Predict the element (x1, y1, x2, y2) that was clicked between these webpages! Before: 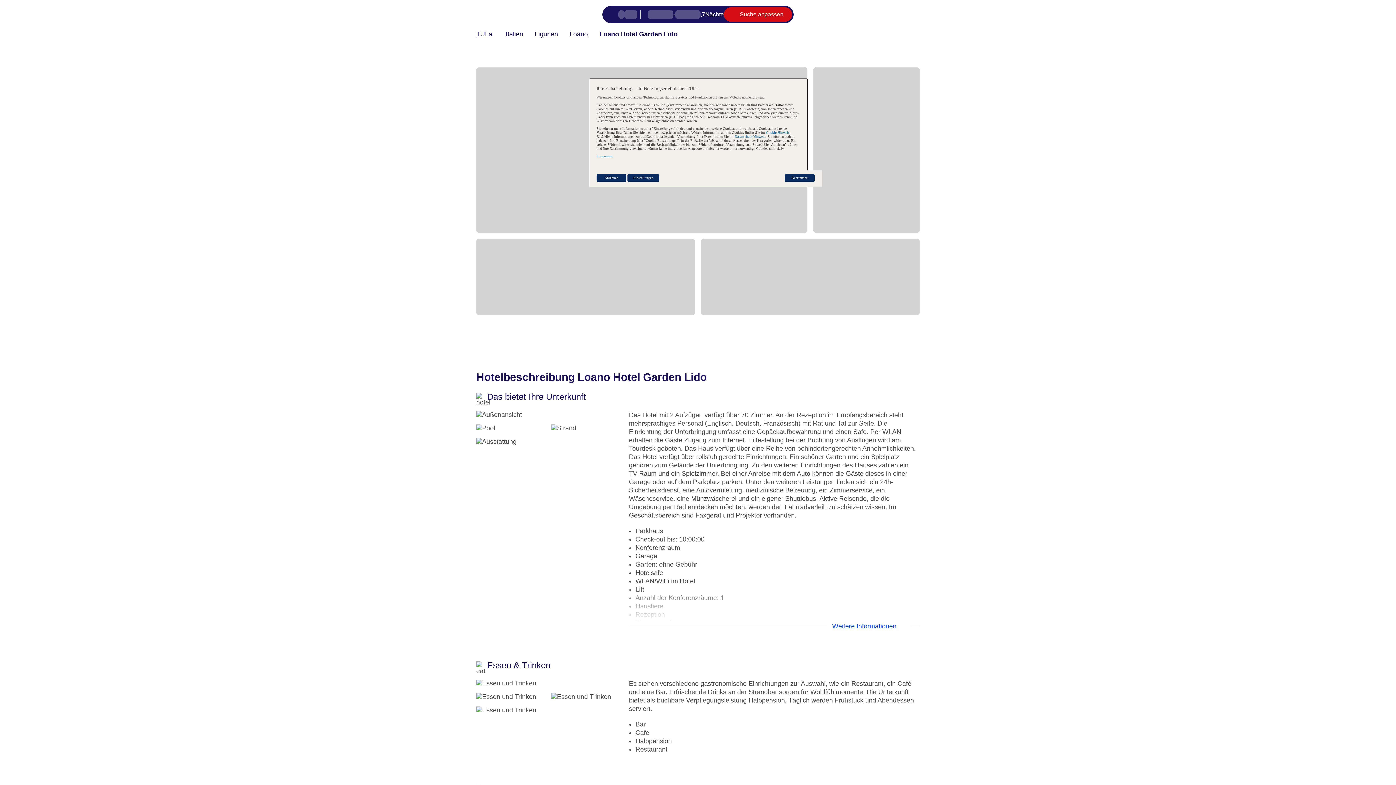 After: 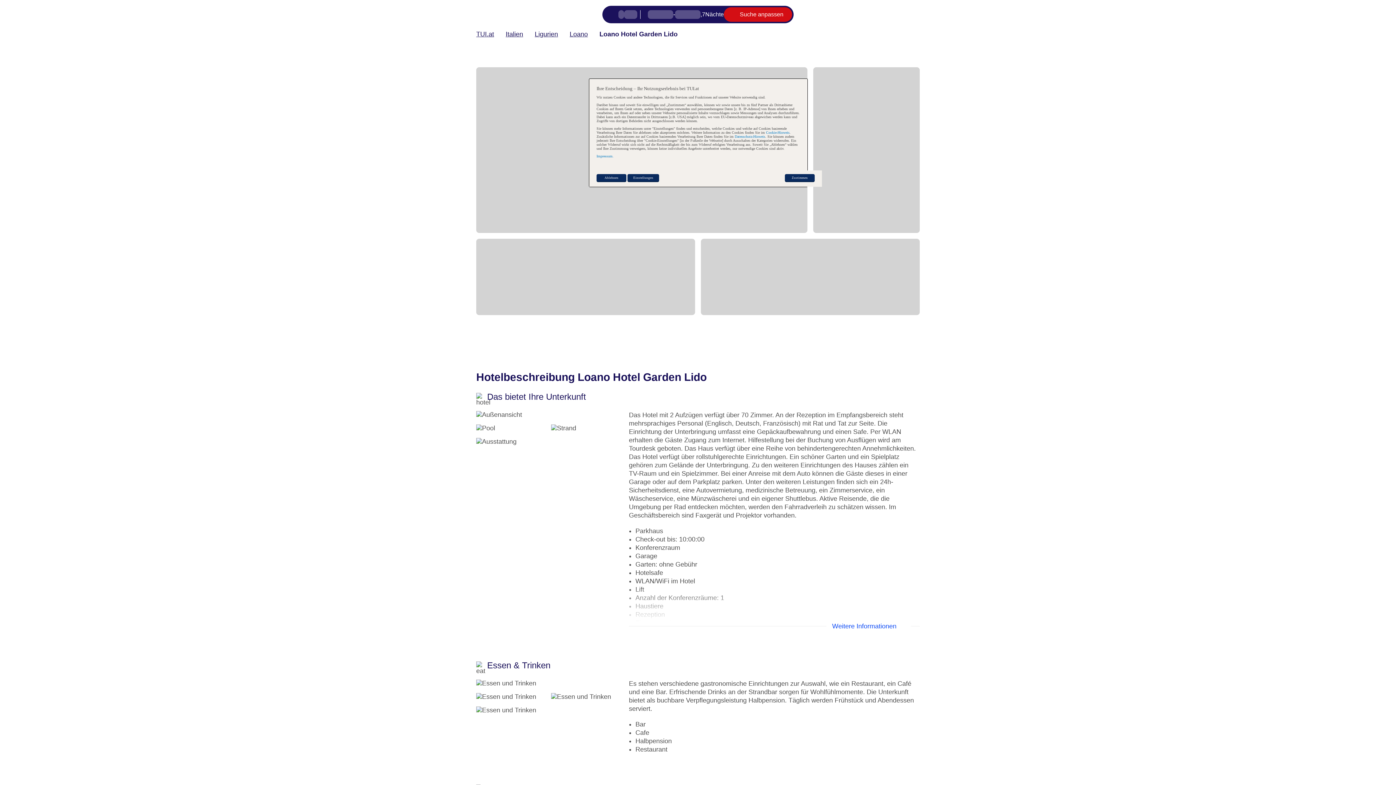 Action: bbox: (569, 30, 588, 38) label: Loano